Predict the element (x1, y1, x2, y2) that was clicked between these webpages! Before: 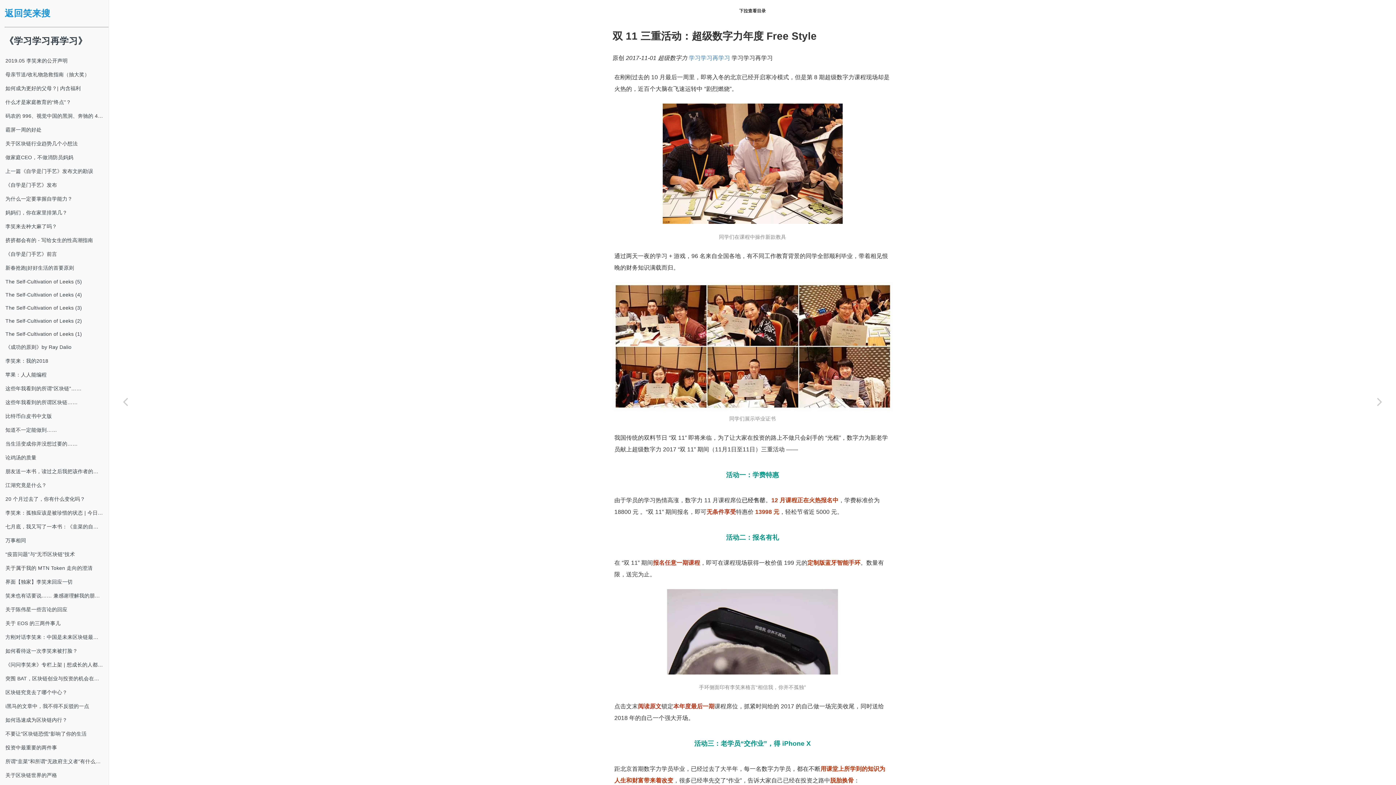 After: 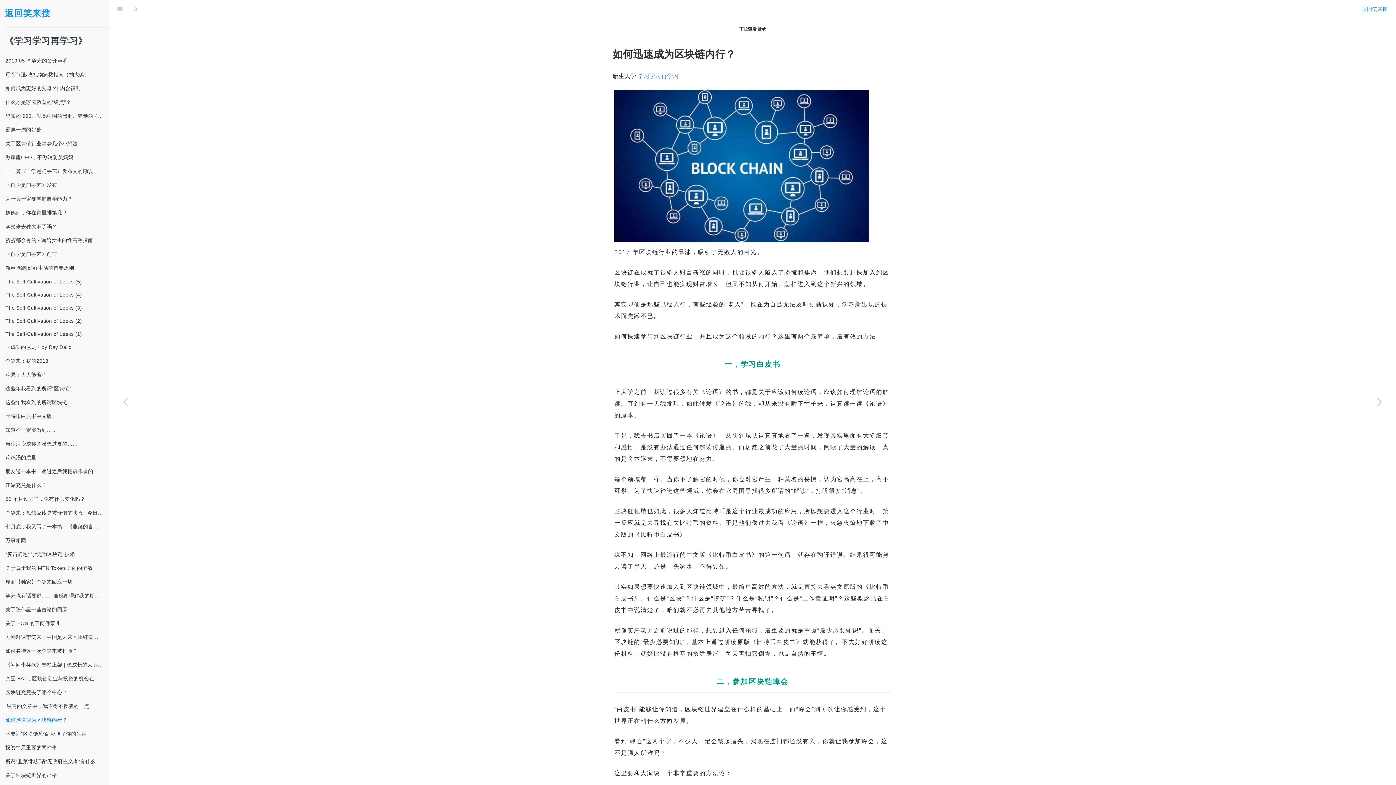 Action: label: 如何迅速成为区块链内行？ bbox: (0, 713, 108, 727)